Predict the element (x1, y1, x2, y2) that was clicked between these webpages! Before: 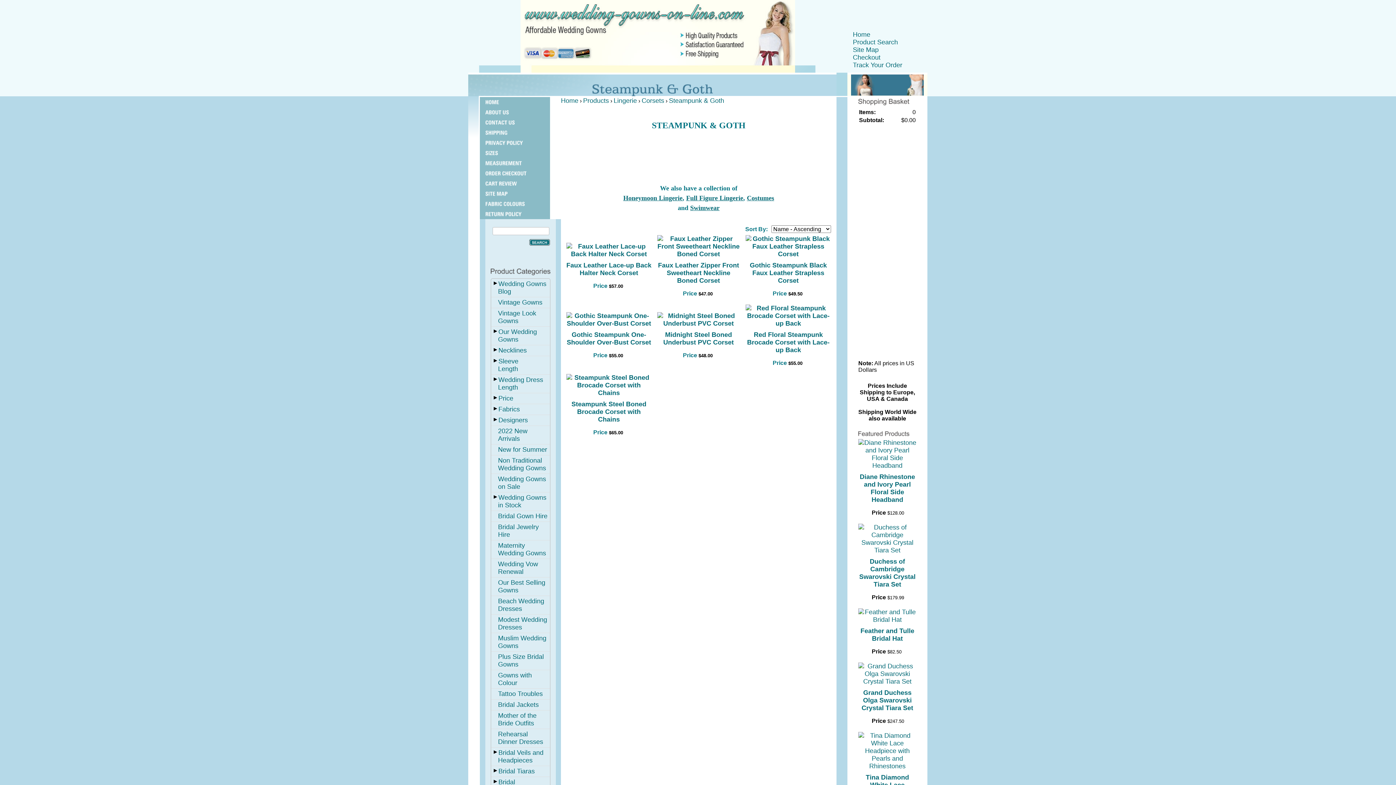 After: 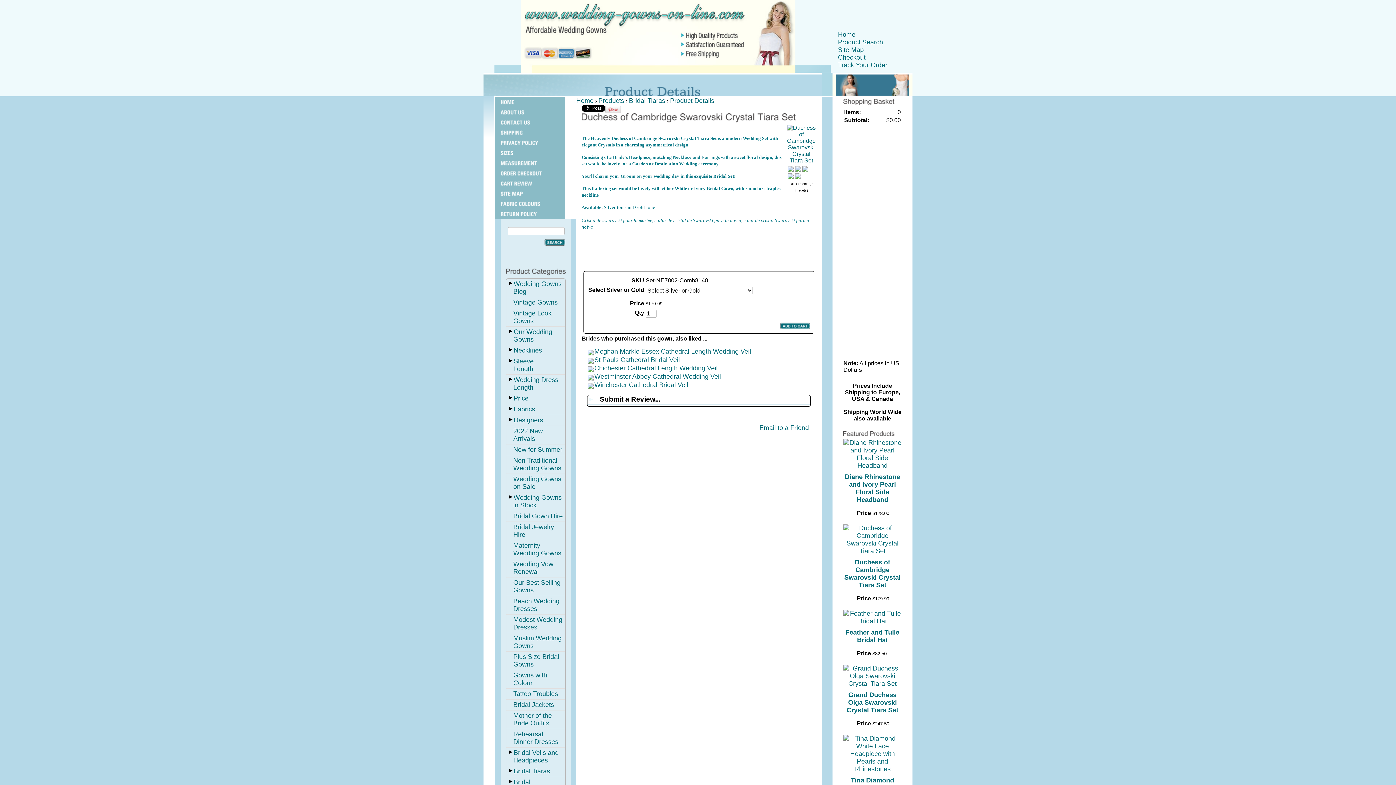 Action: bbox: (858, 558, 916, 588) label: Duchess of Cambridge Swarovski Crystal Tiara Set